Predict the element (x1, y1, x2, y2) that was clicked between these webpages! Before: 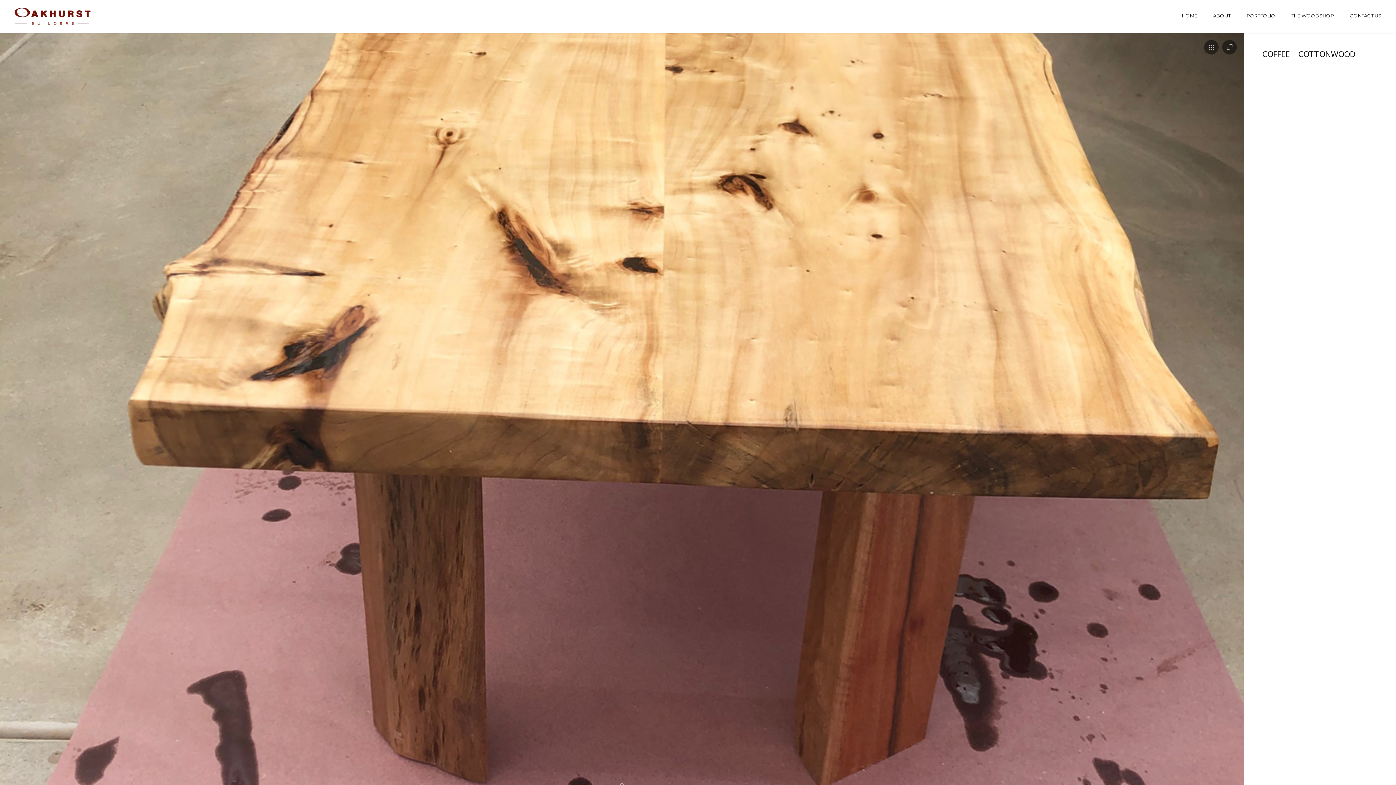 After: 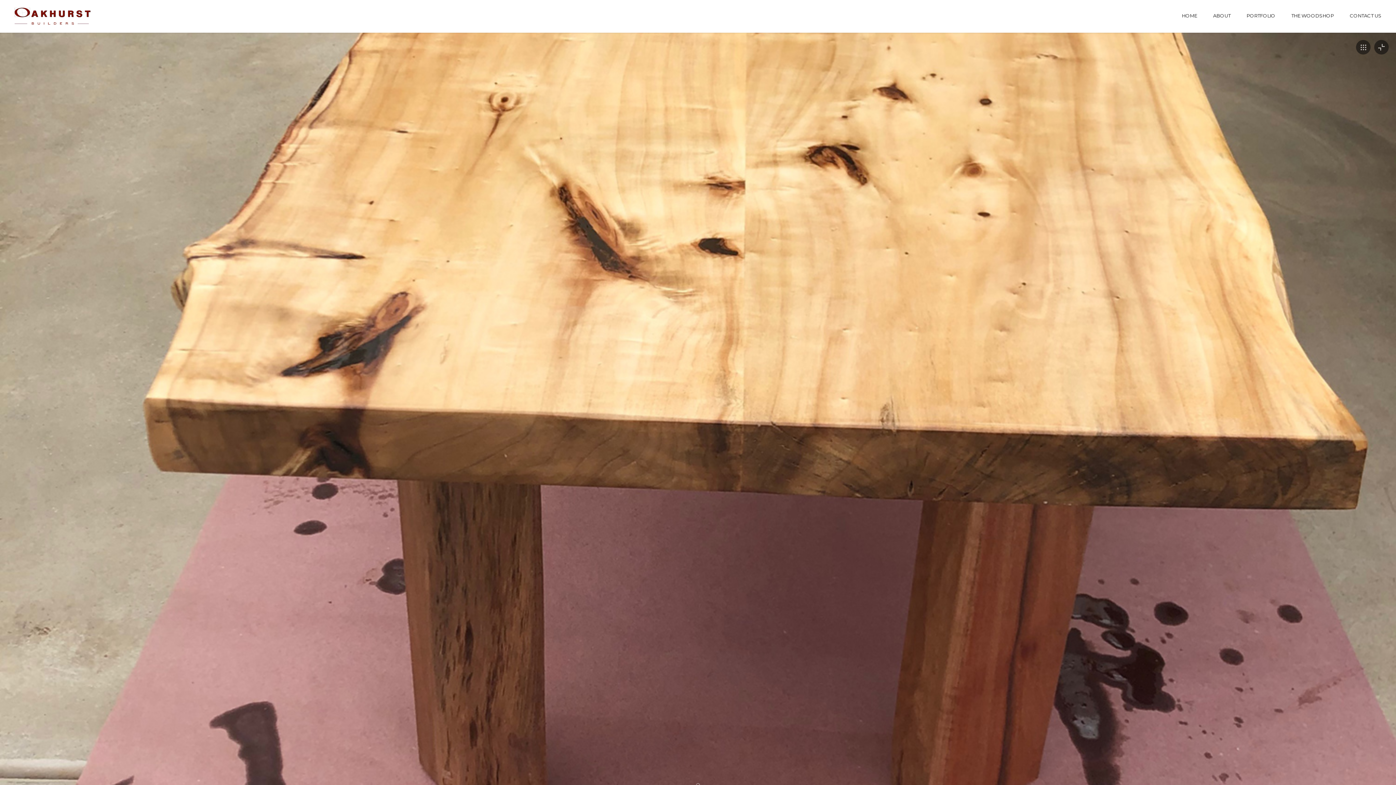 Action: bbox: (1222, 40, 1237, 54)